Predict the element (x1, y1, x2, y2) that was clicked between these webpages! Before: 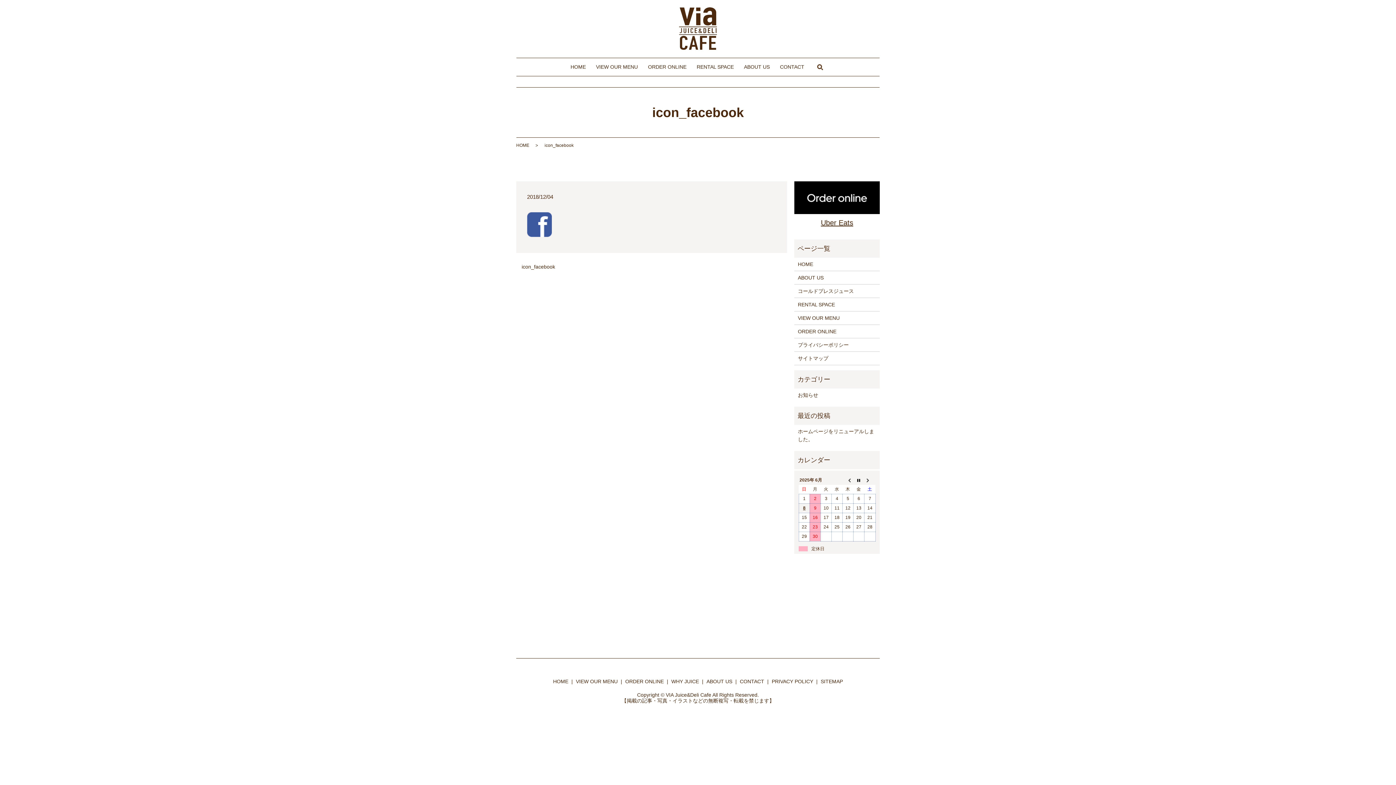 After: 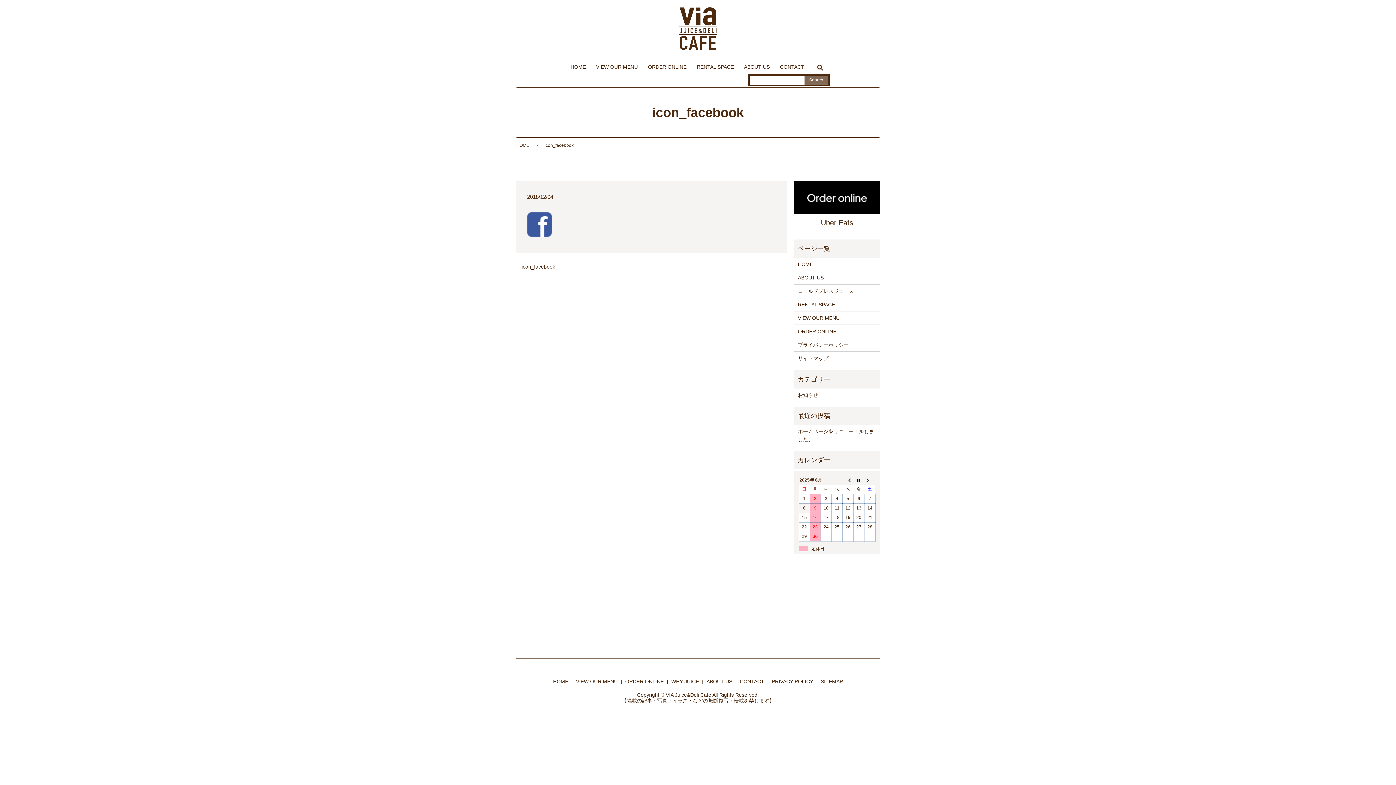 Action: bbox: (814, 62, 825, 72) label: search